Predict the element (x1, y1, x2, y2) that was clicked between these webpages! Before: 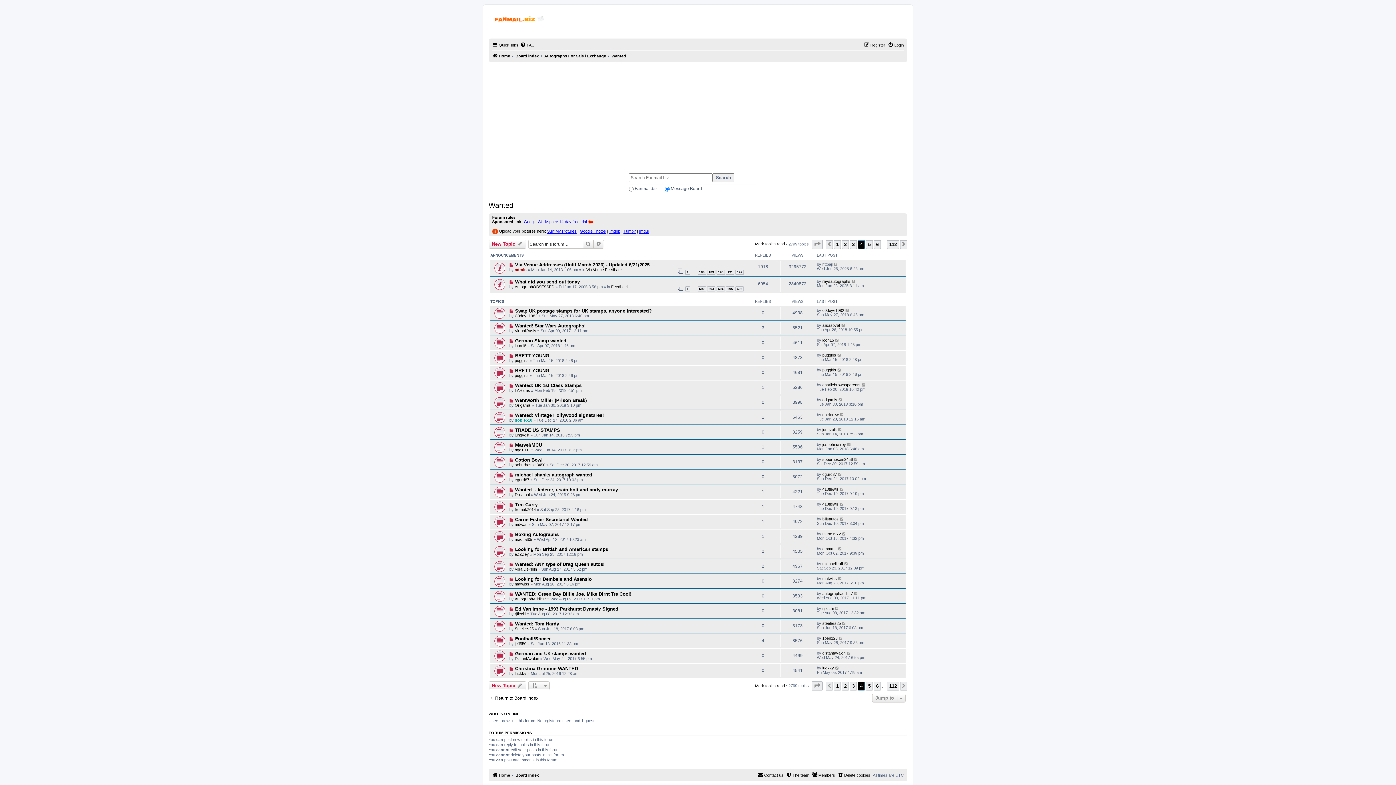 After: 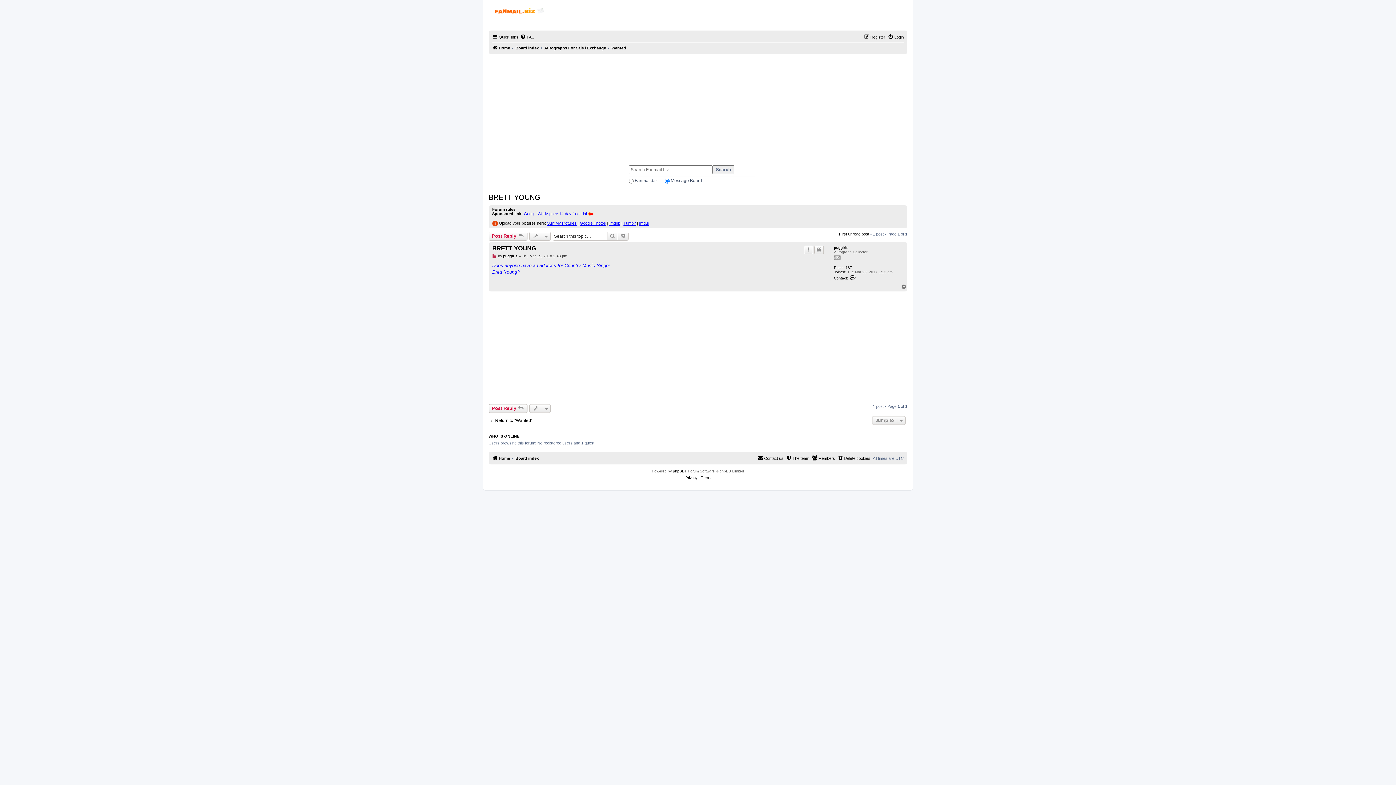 Action: bbox: (837, 353, 842, 357)